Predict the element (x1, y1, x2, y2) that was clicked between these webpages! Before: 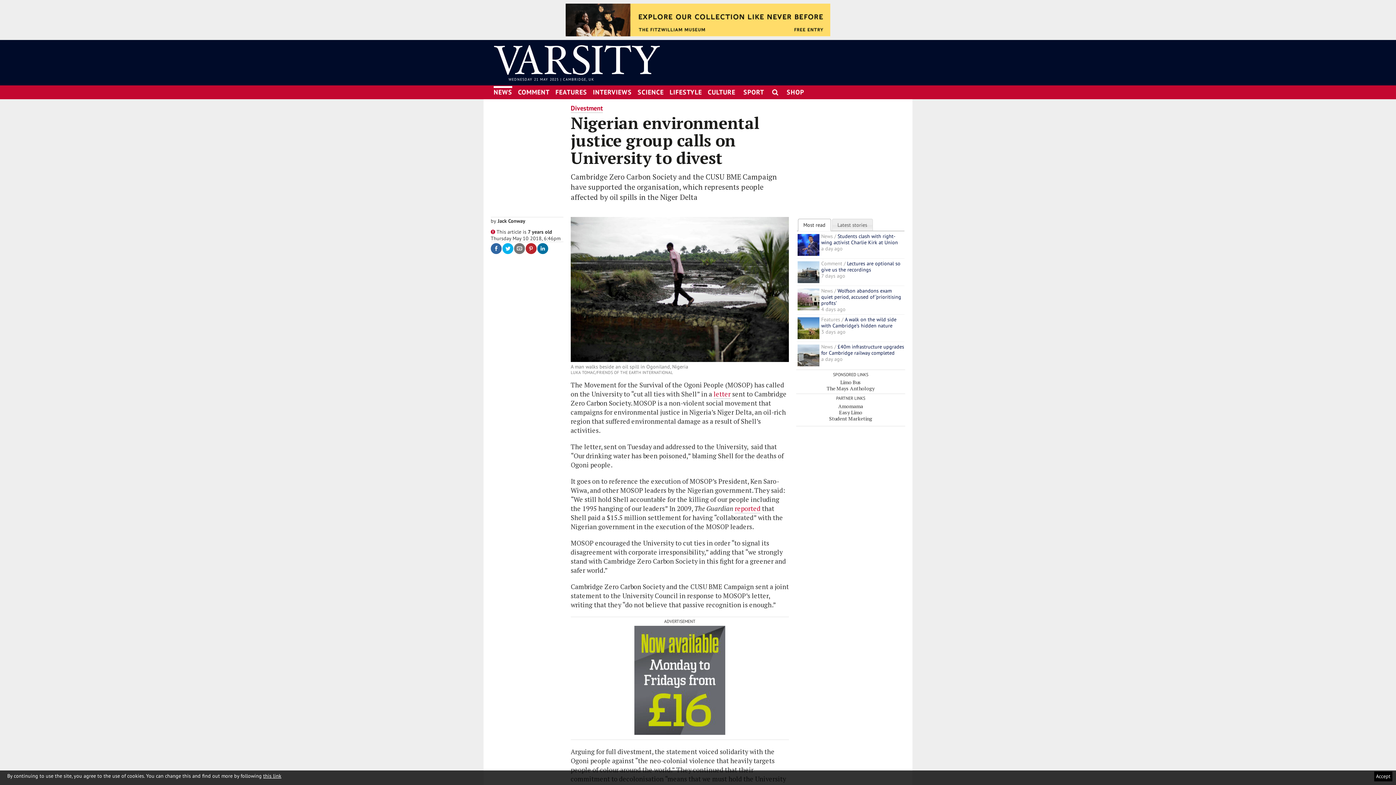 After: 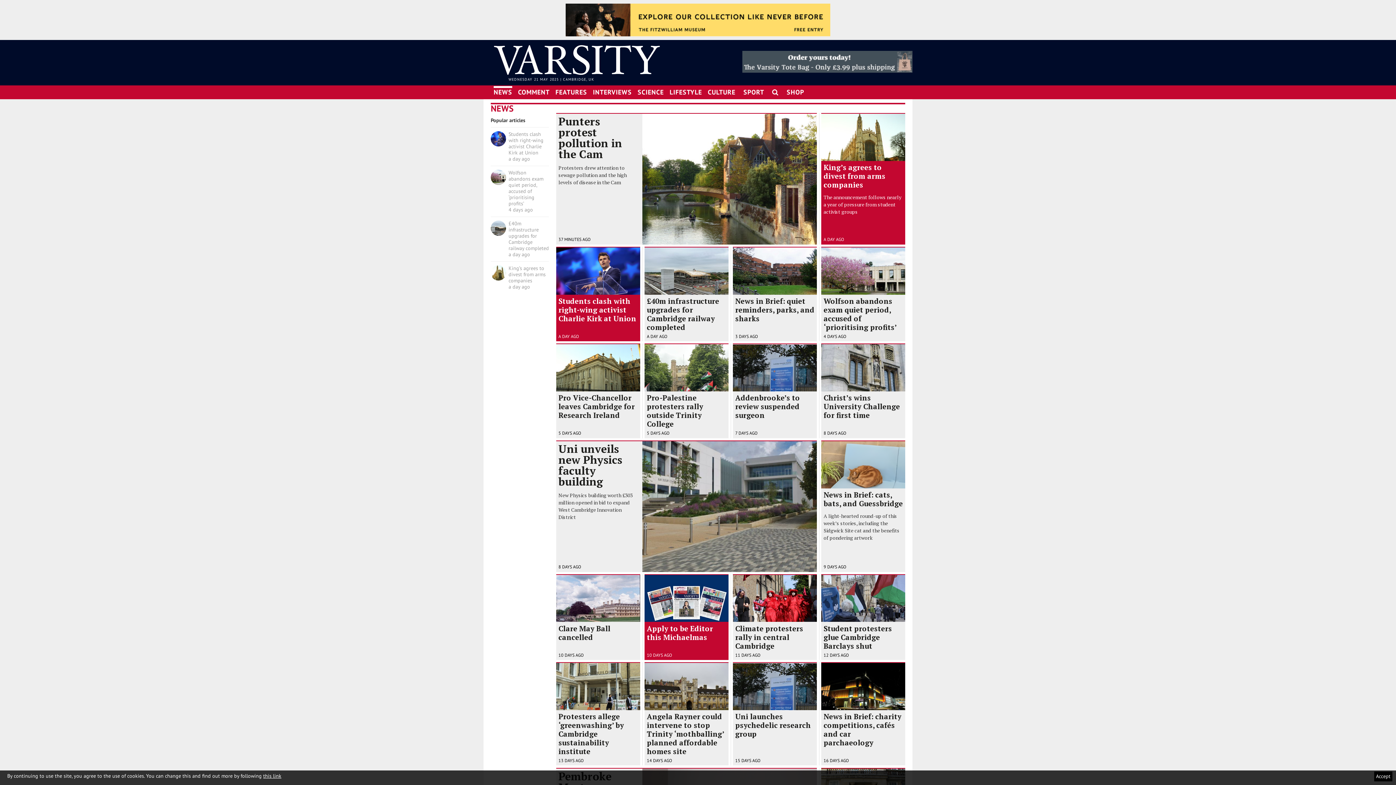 Action: label: NEWS bbox: (493, 86, 512, 96)